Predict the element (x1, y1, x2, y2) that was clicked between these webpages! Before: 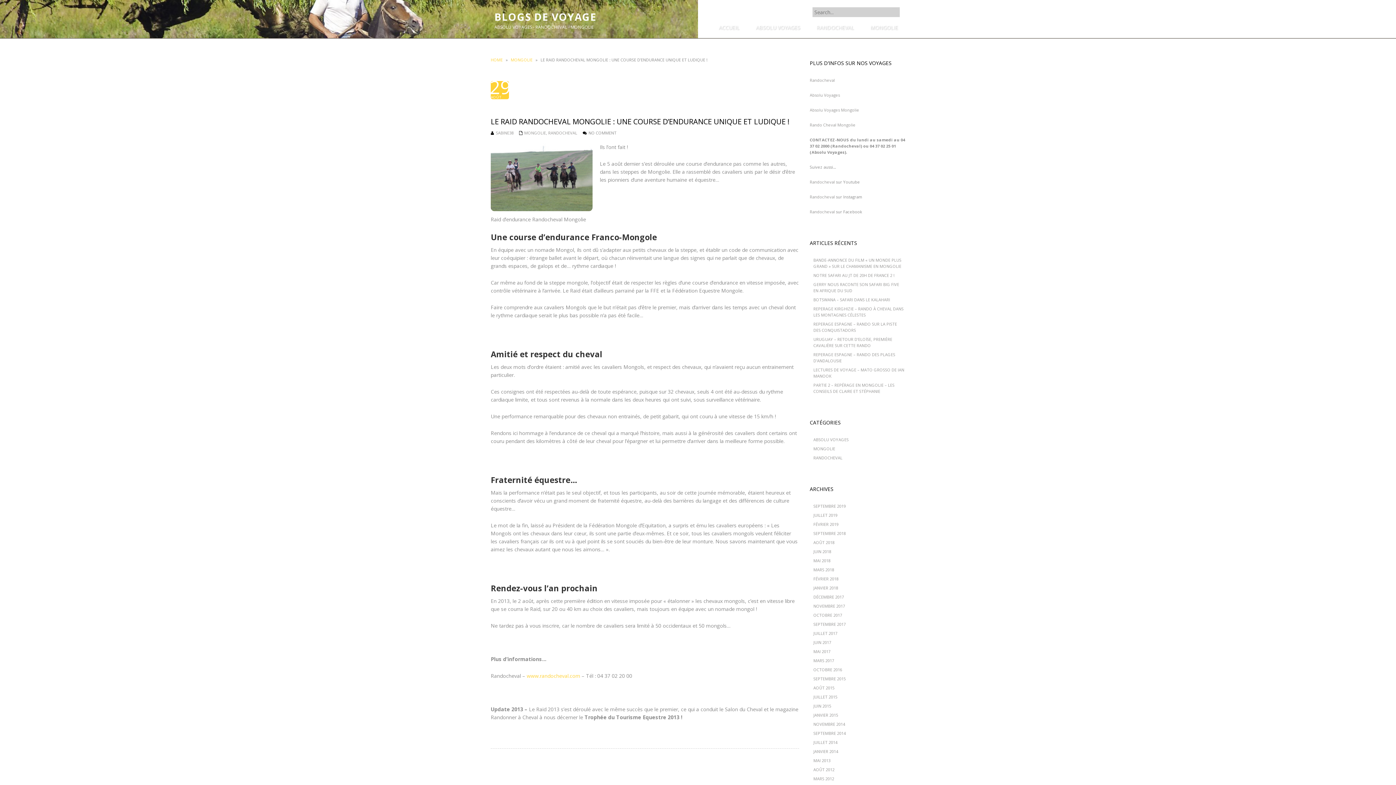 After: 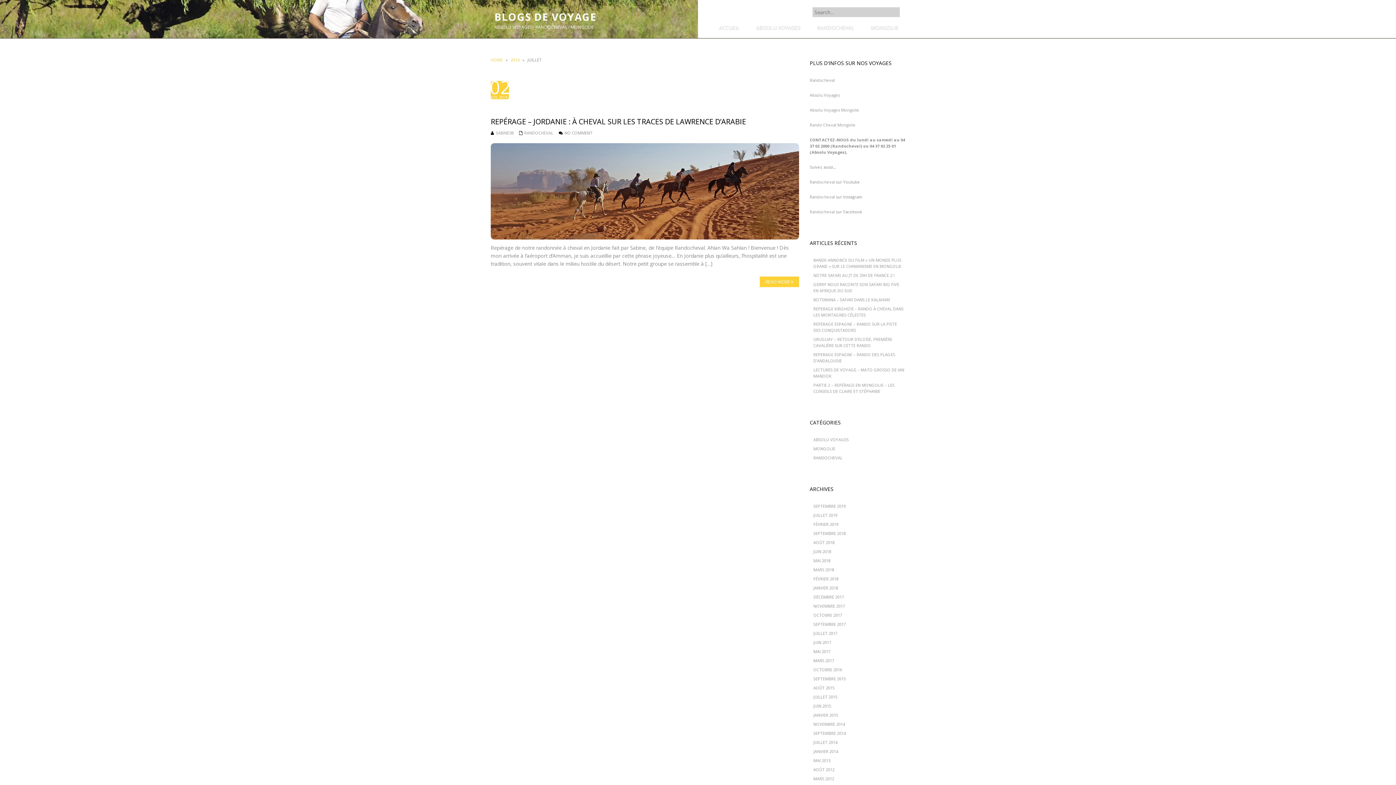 Action: label: JUILLET 2014 bbox: (813, 740, 837, 745)